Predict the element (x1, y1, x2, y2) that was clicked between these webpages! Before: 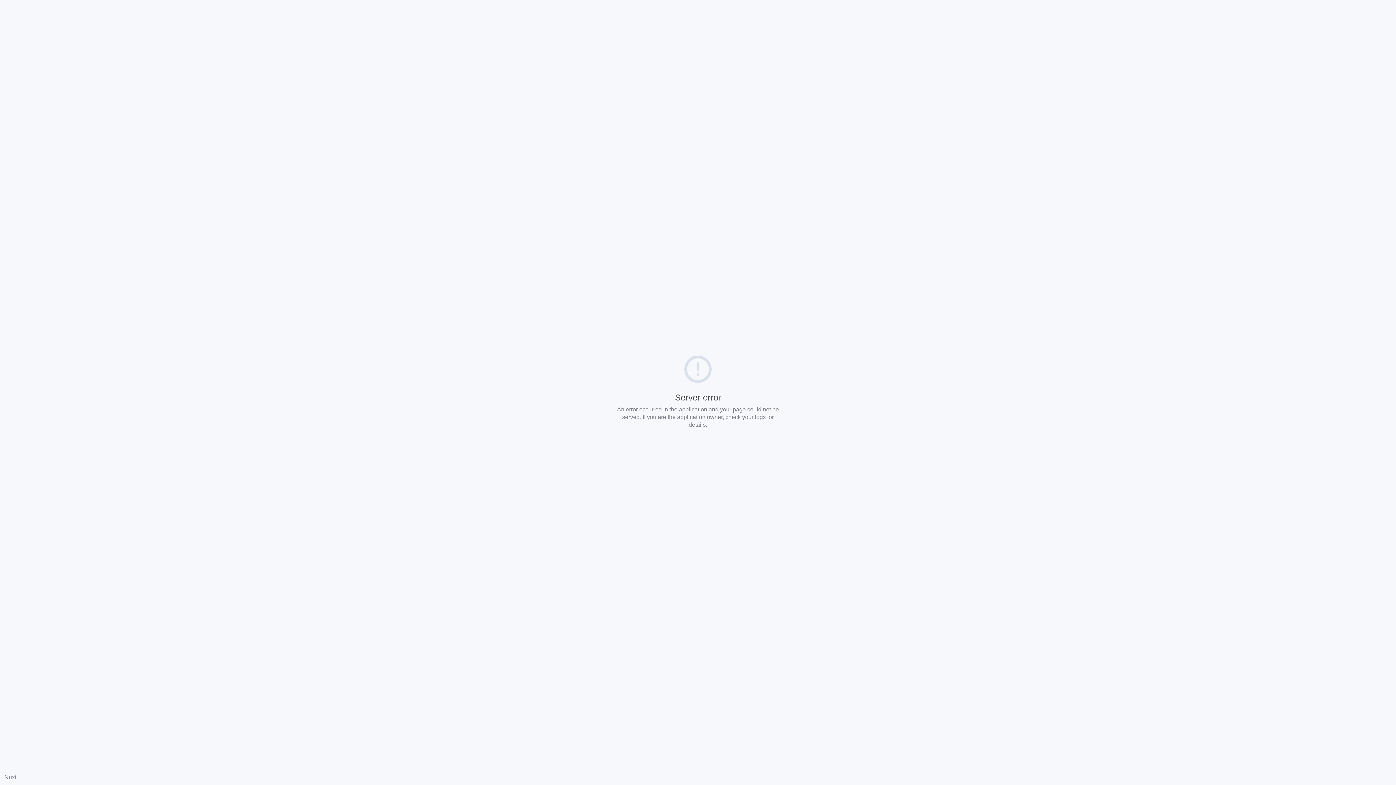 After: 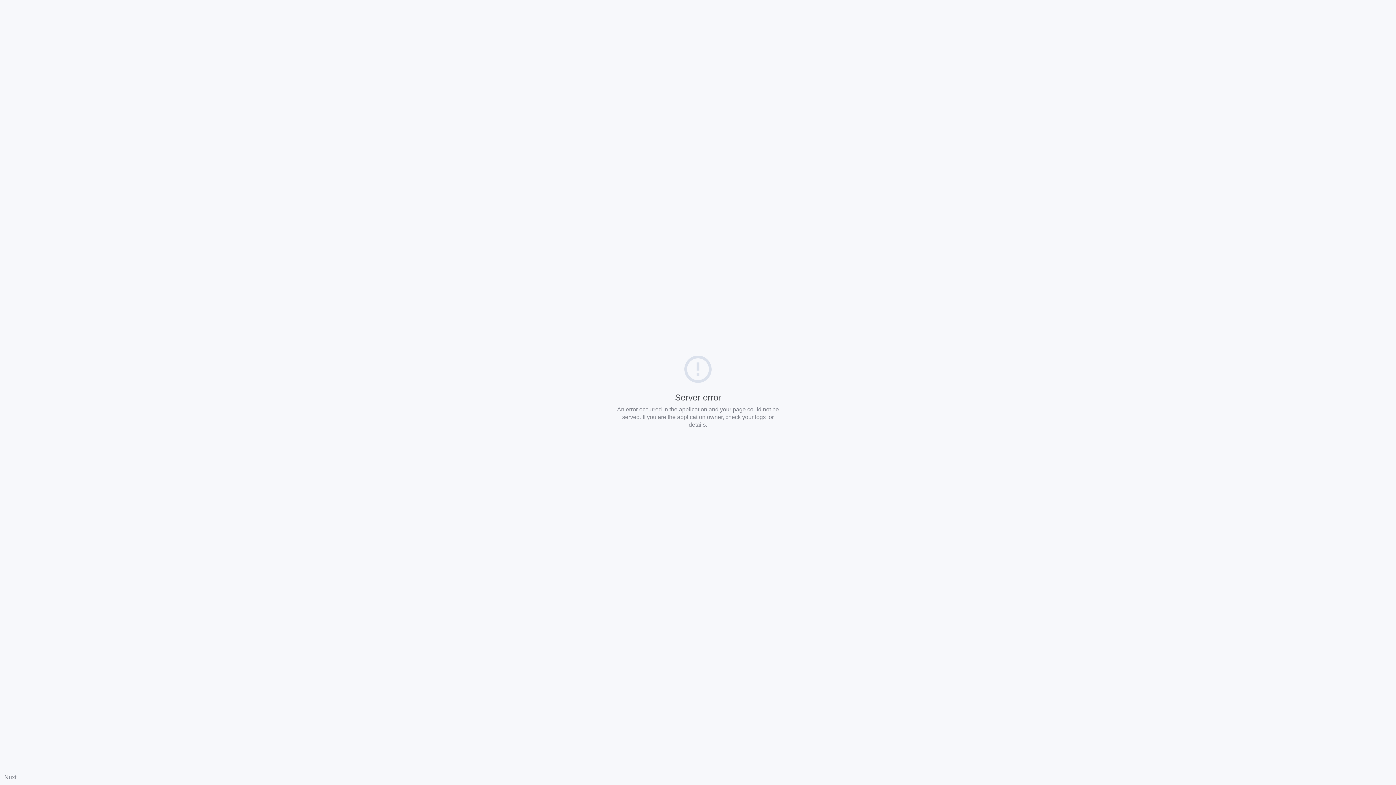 Action: label: Nuxt bbox: (4, 774, 16, 780)